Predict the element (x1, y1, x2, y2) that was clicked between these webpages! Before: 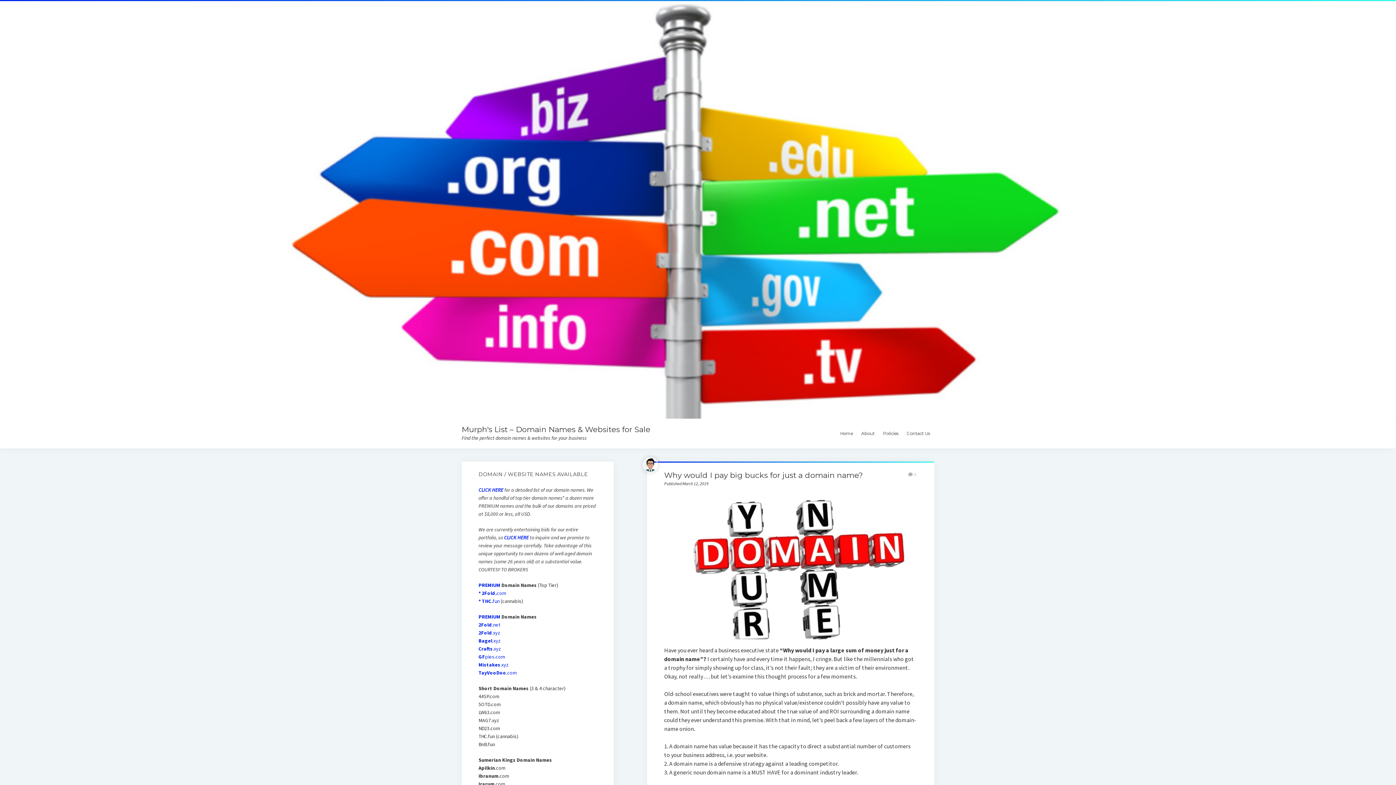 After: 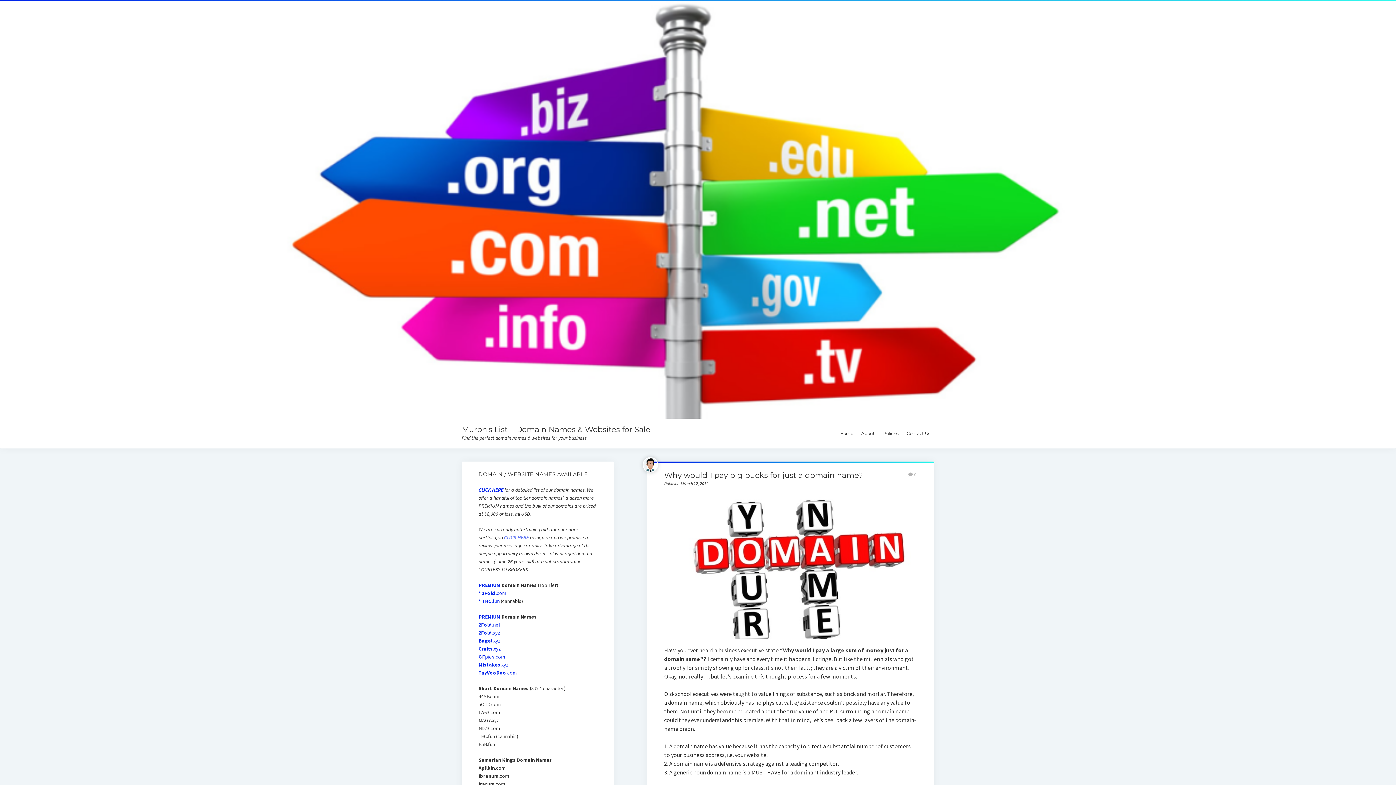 Action: bbox: (504, 534, 528, 541) label: CLICK HERE